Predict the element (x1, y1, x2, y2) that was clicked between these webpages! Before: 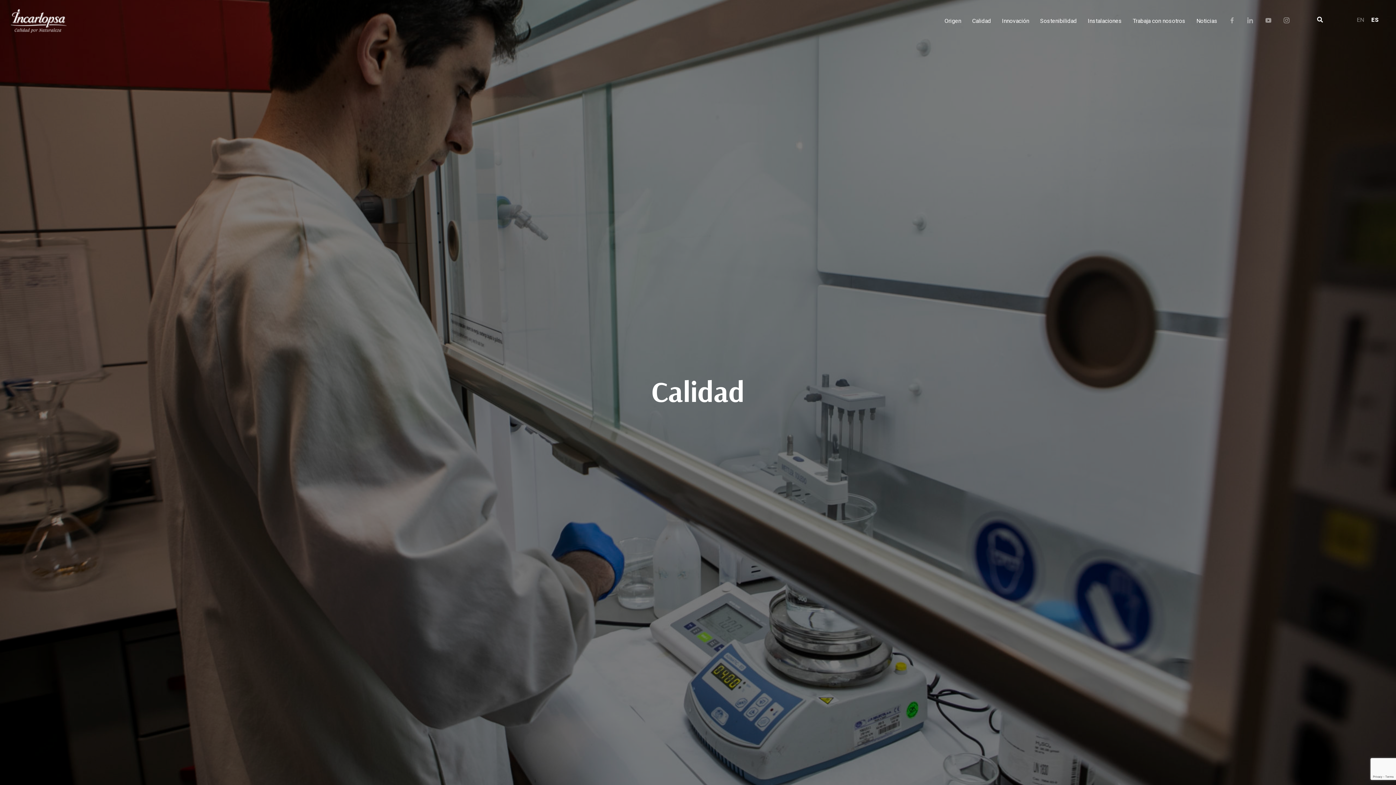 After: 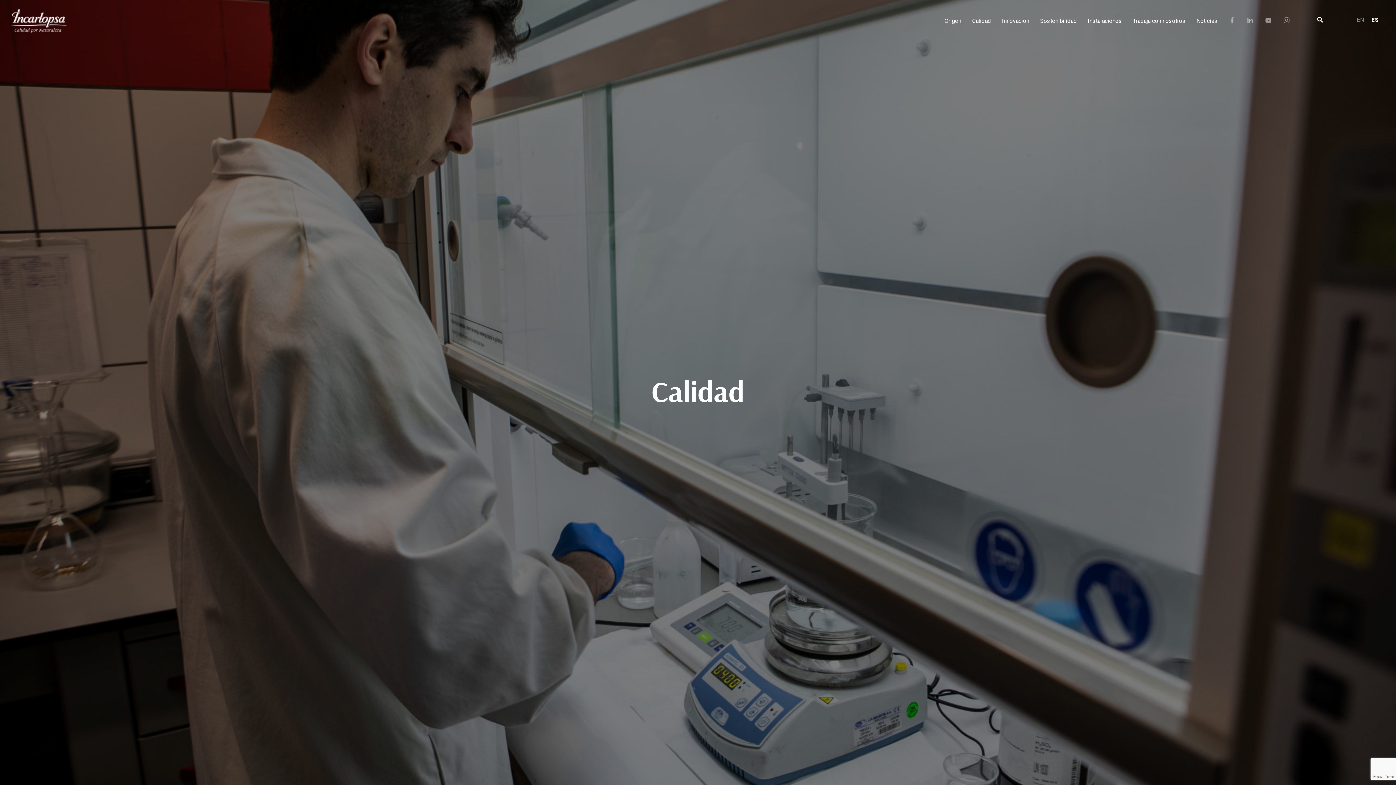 Action: bbox: (1368, 16, 1382, 25) label: ES